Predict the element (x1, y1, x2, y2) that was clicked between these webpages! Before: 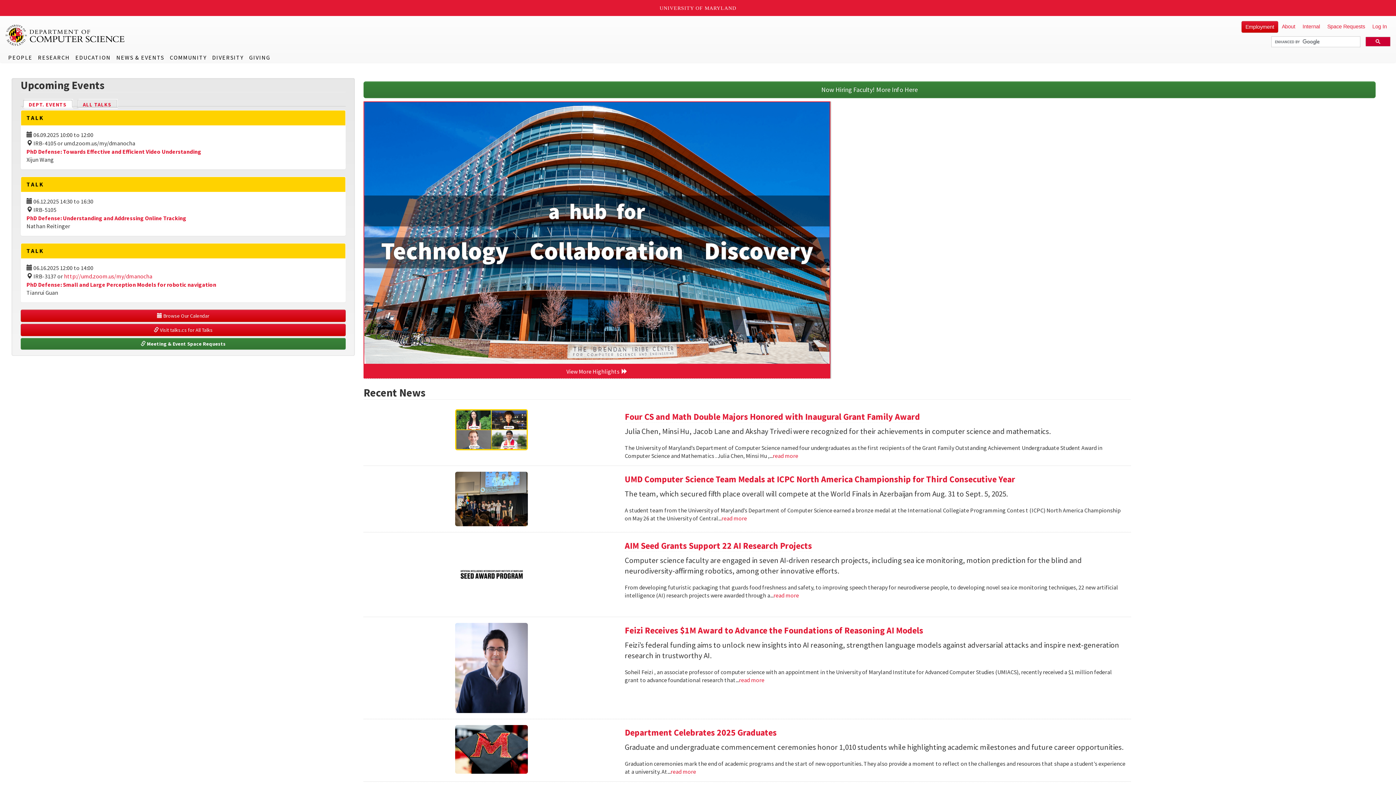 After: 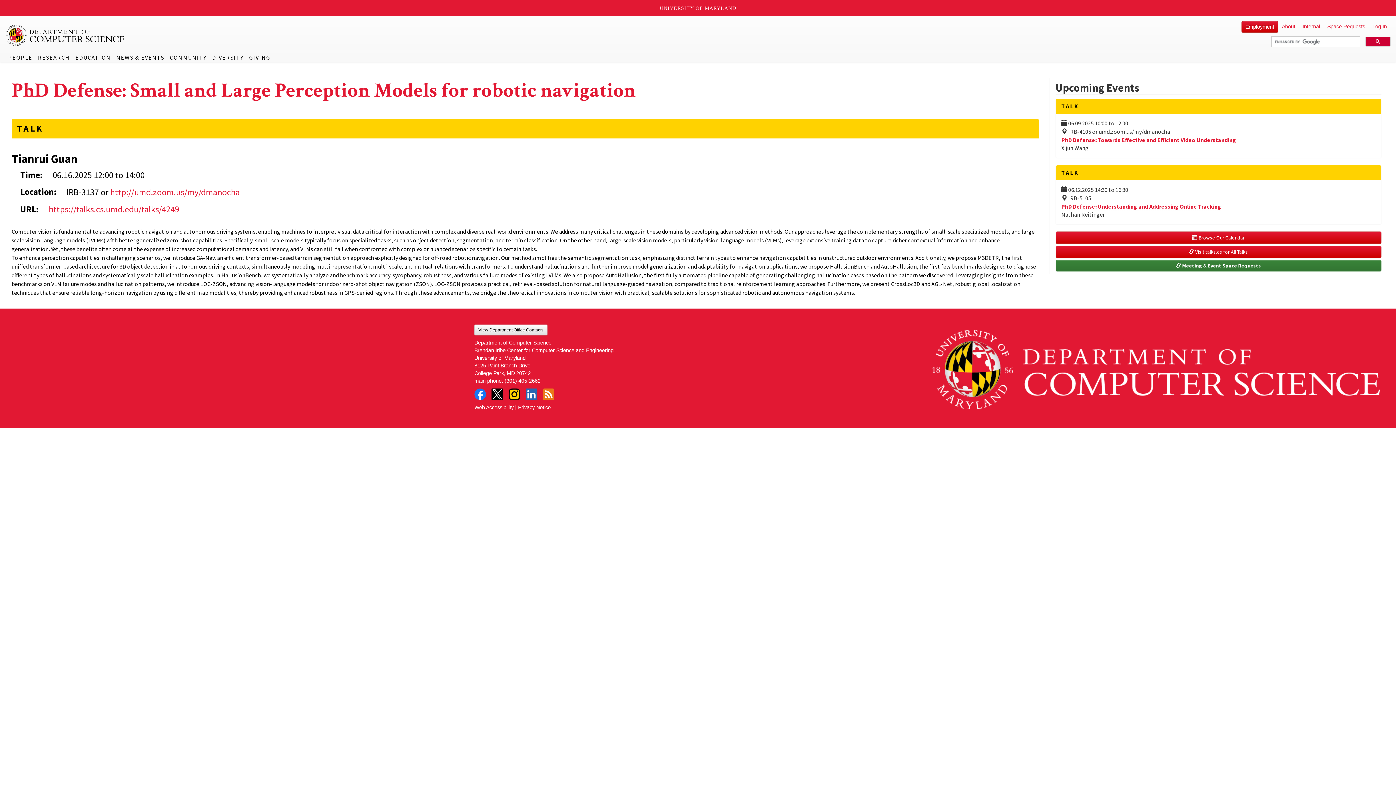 Action: bbox: (26, 281, 216, 288) label: PhD Defense: Small and Large Perception Models for robotic navigation